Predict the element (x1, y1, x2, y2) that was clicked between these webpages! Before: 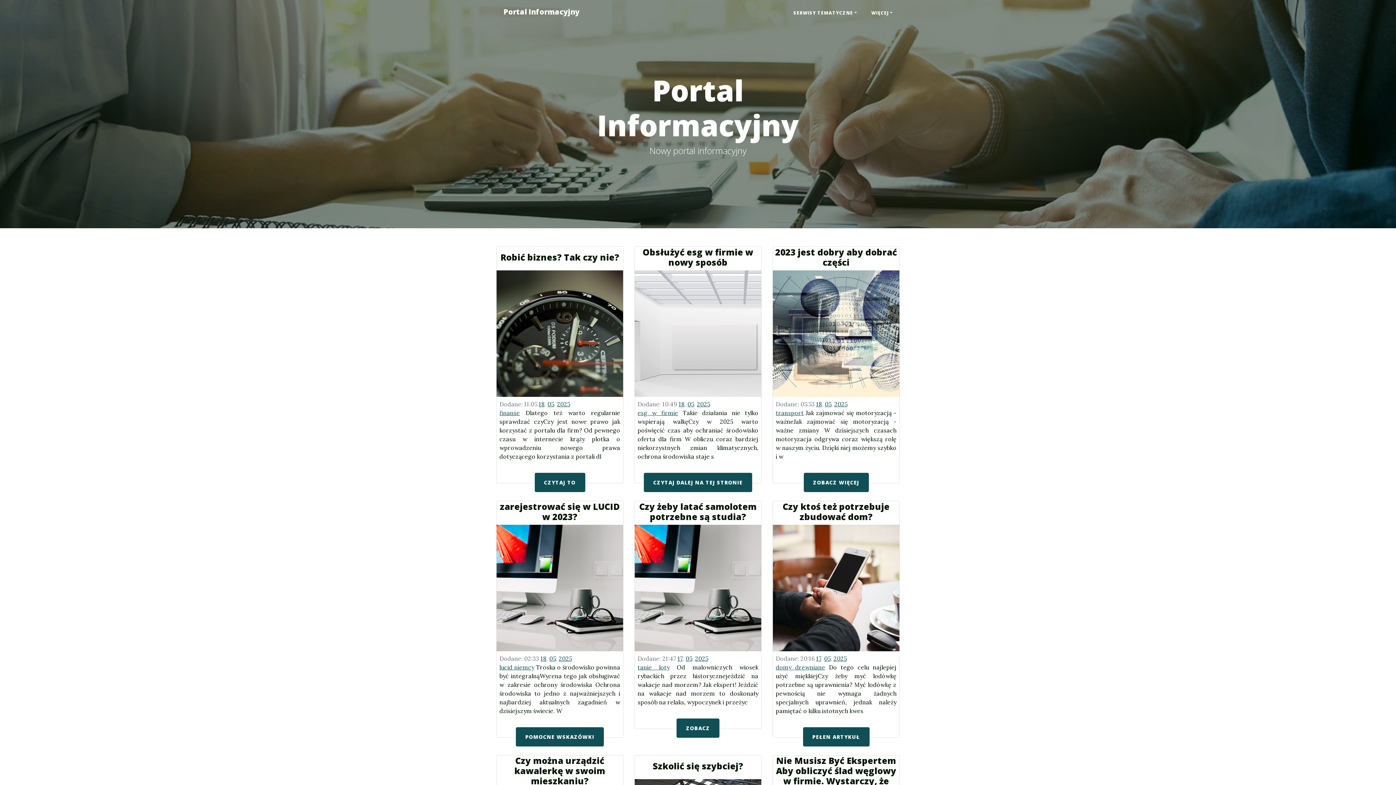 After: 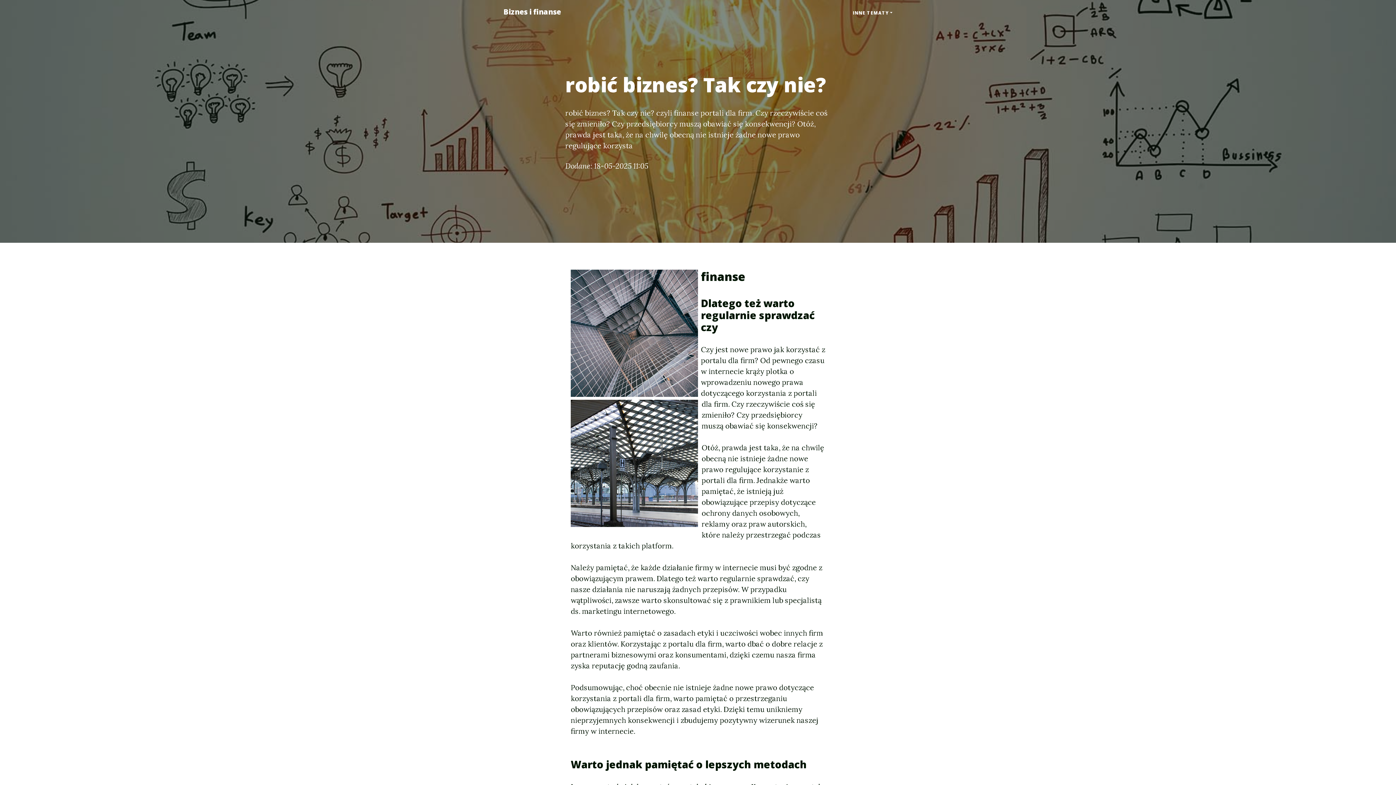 Action: label: finanse bbox: (499, 409, 520, 416)